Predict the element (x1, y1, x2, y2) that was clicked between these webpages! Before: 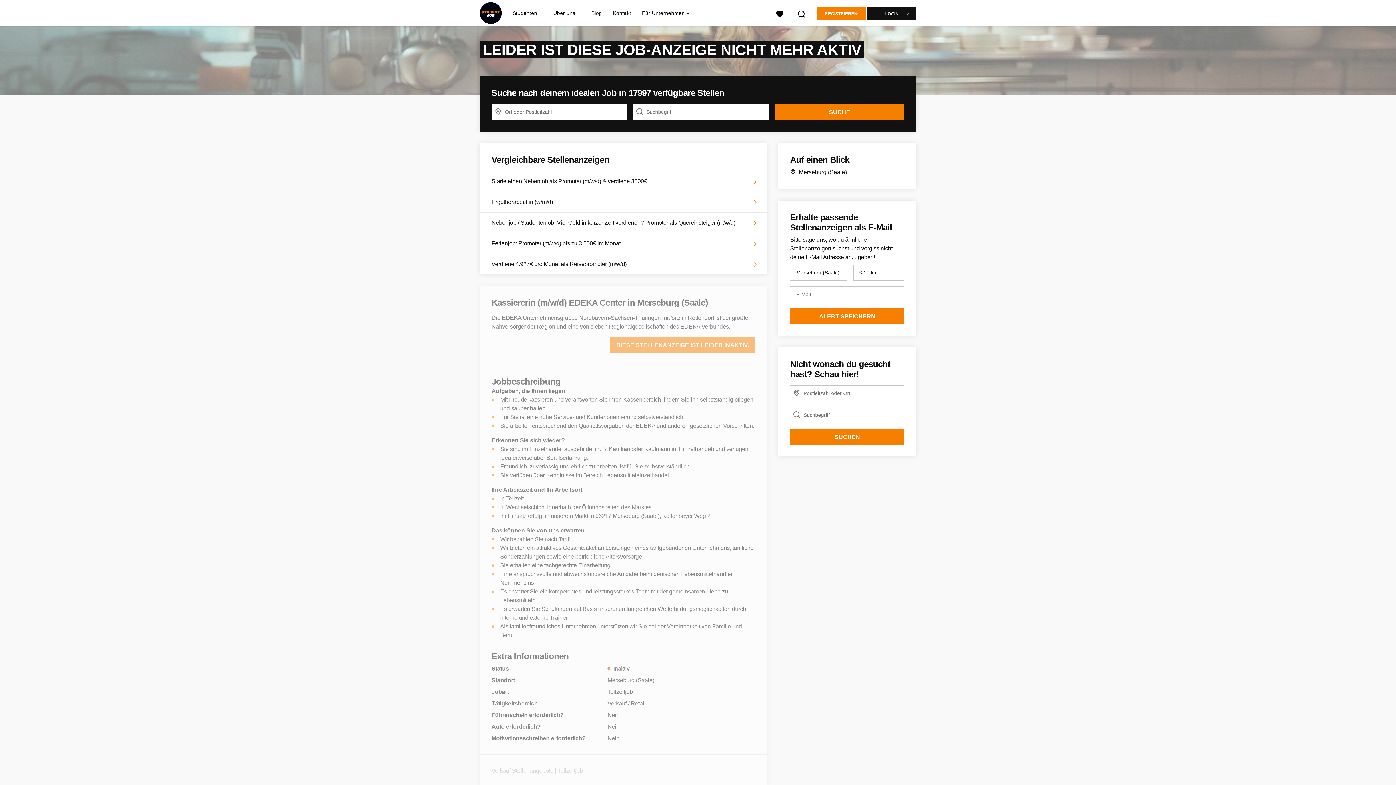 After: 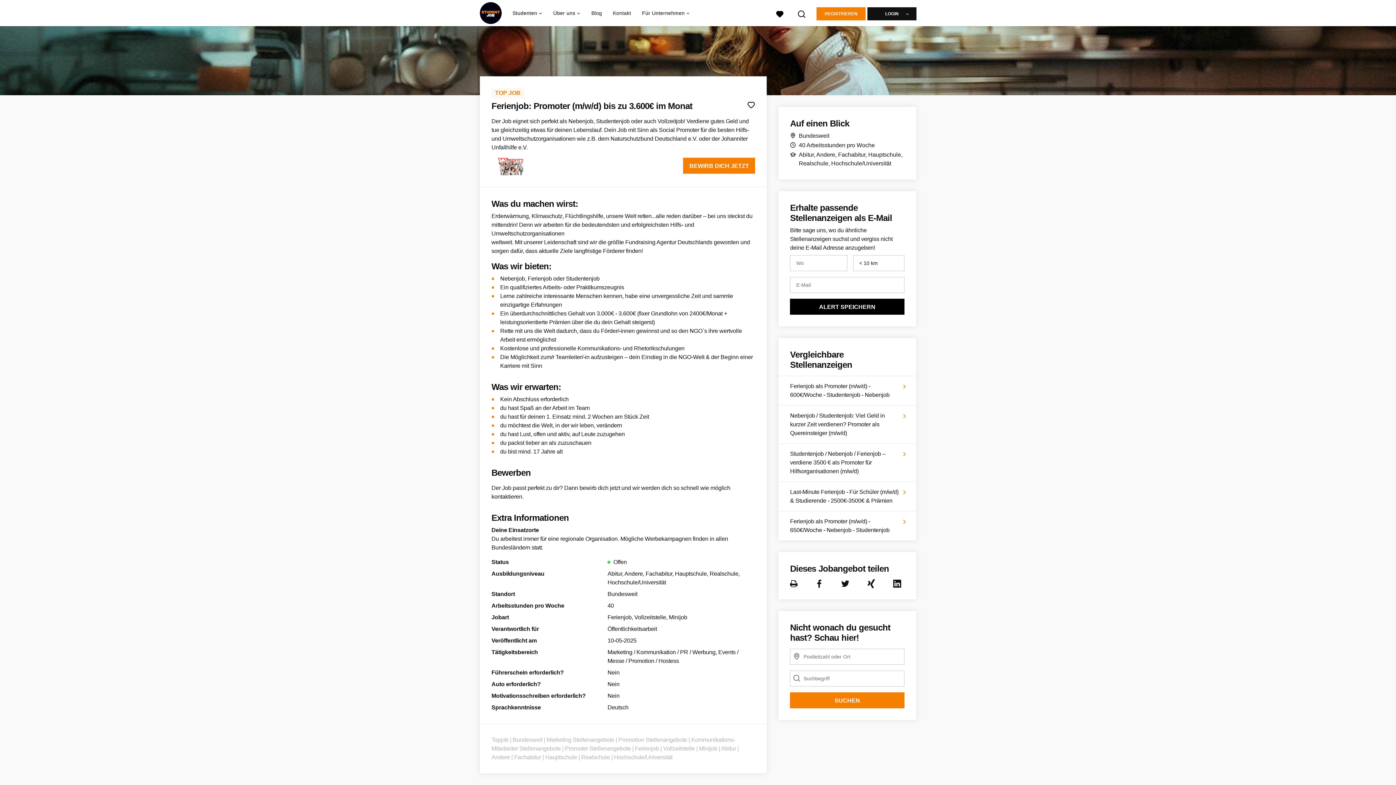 Action: label: Ferienjob: Promoter (m/w/d) bis zu 3.600€ im Monat bbox: (480, 233, 767, 253)